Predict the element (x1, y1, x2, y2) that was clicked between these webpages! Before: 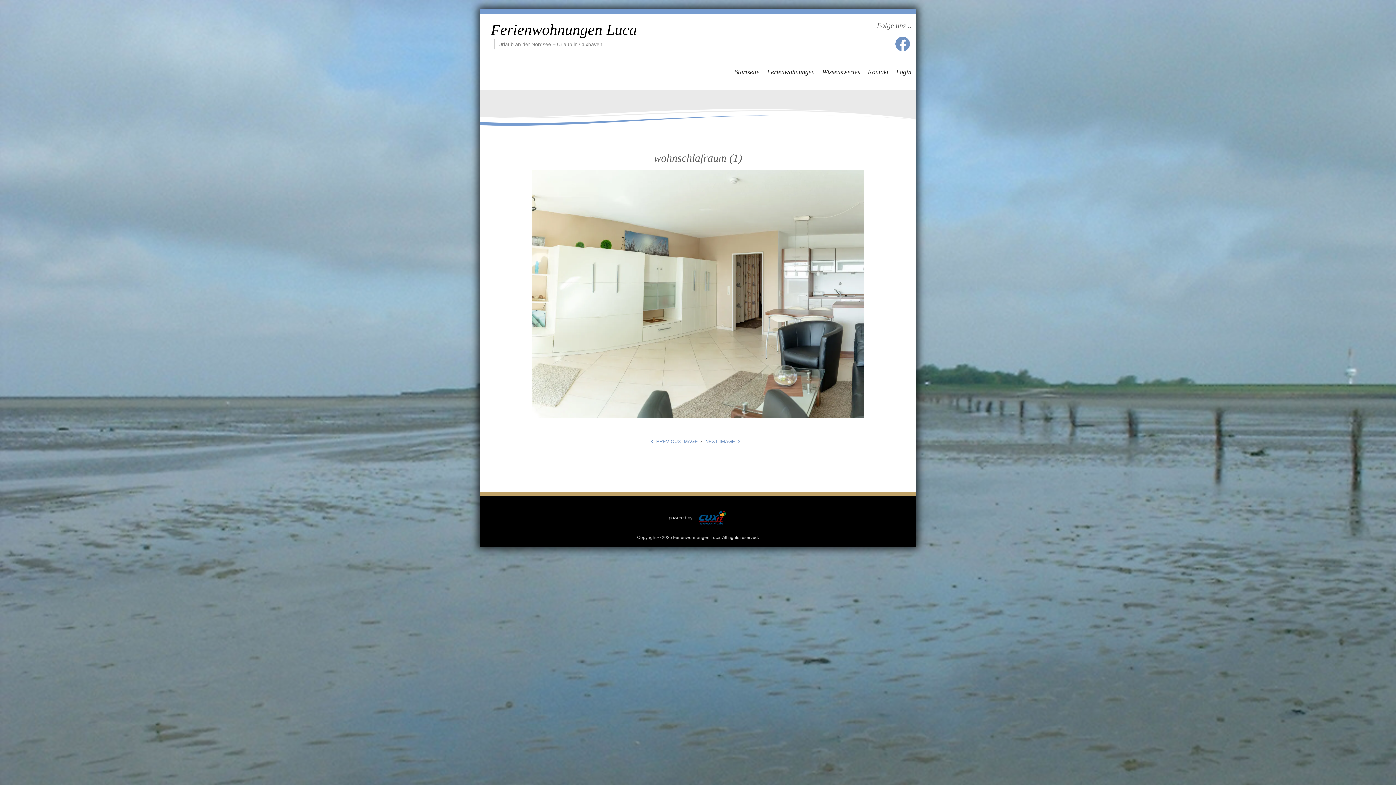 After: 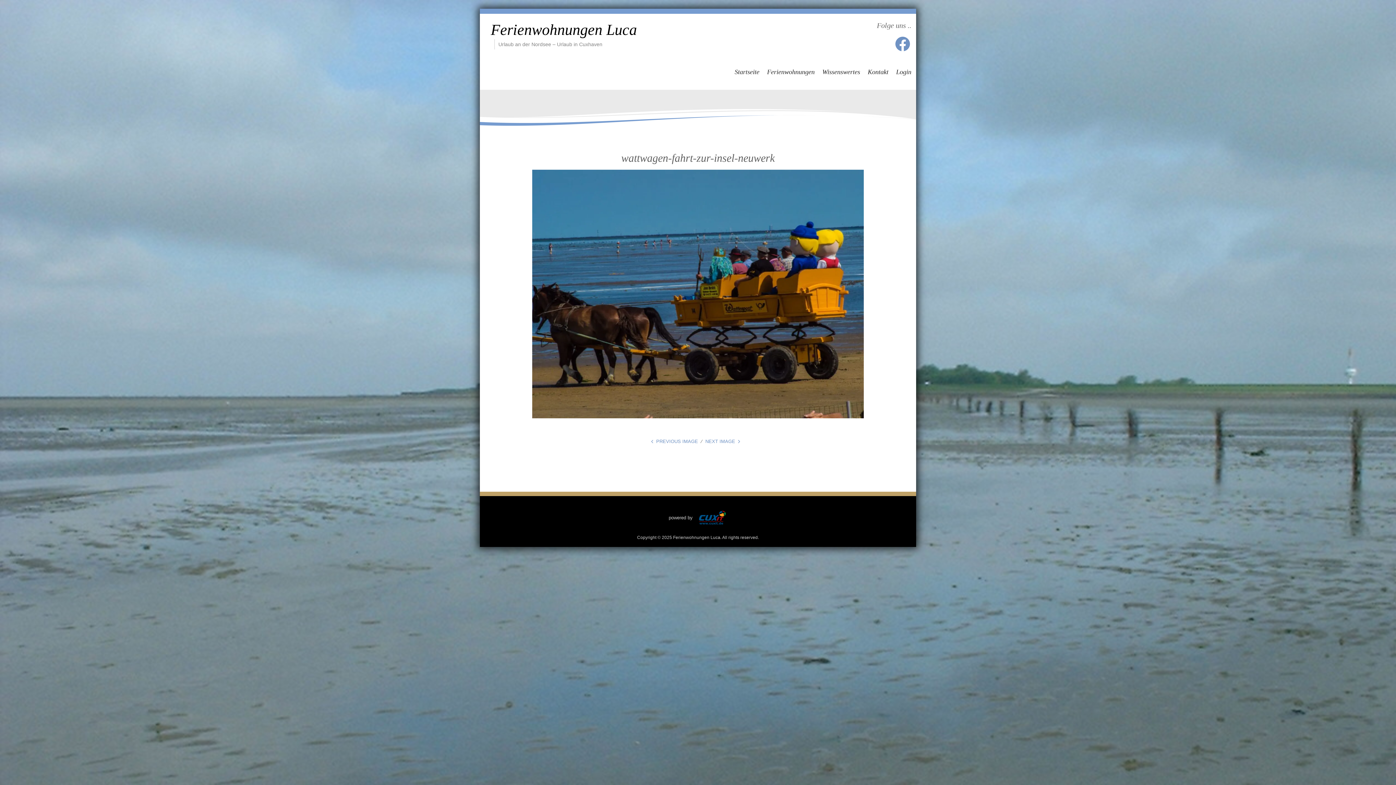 Action: label: PREVIOUS IMAGE bbox: (651, 438, 698, 444)